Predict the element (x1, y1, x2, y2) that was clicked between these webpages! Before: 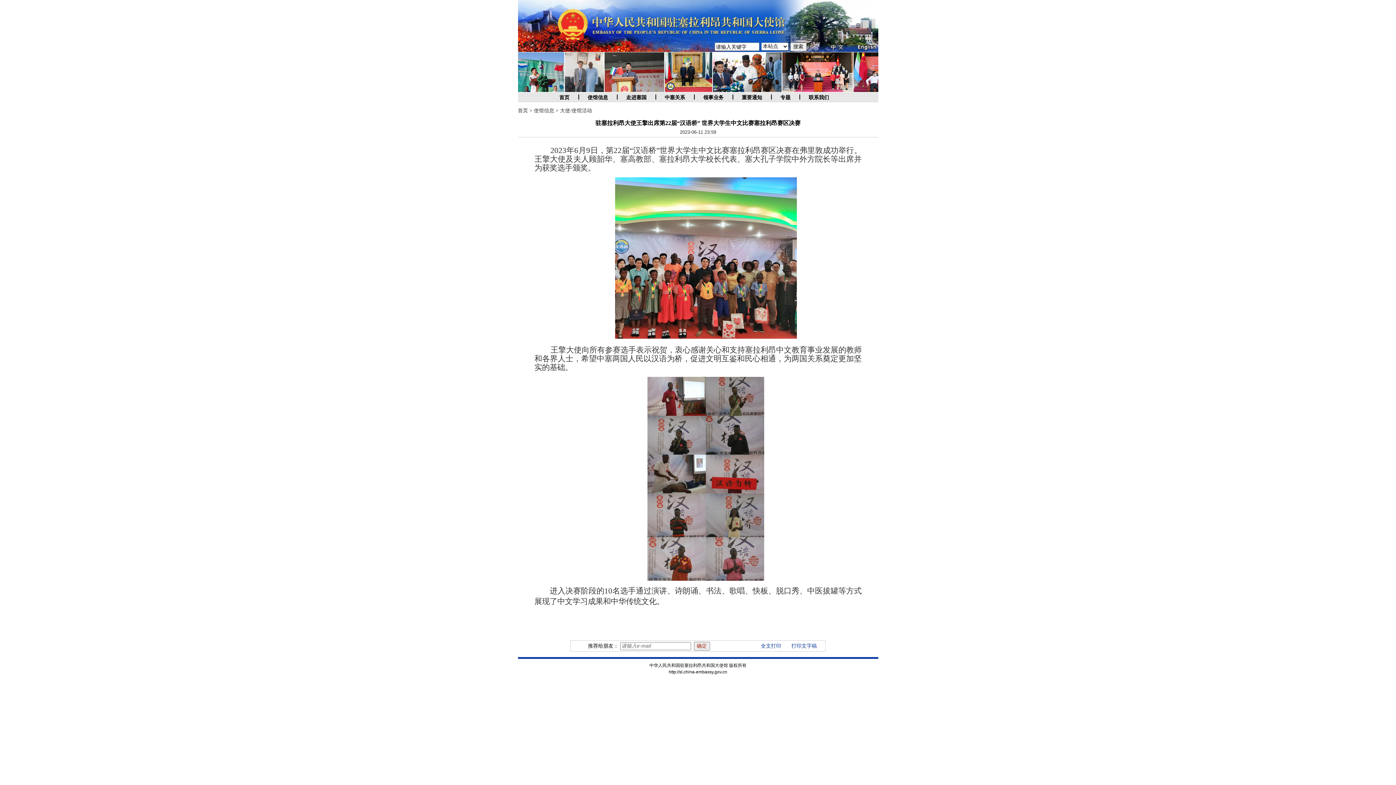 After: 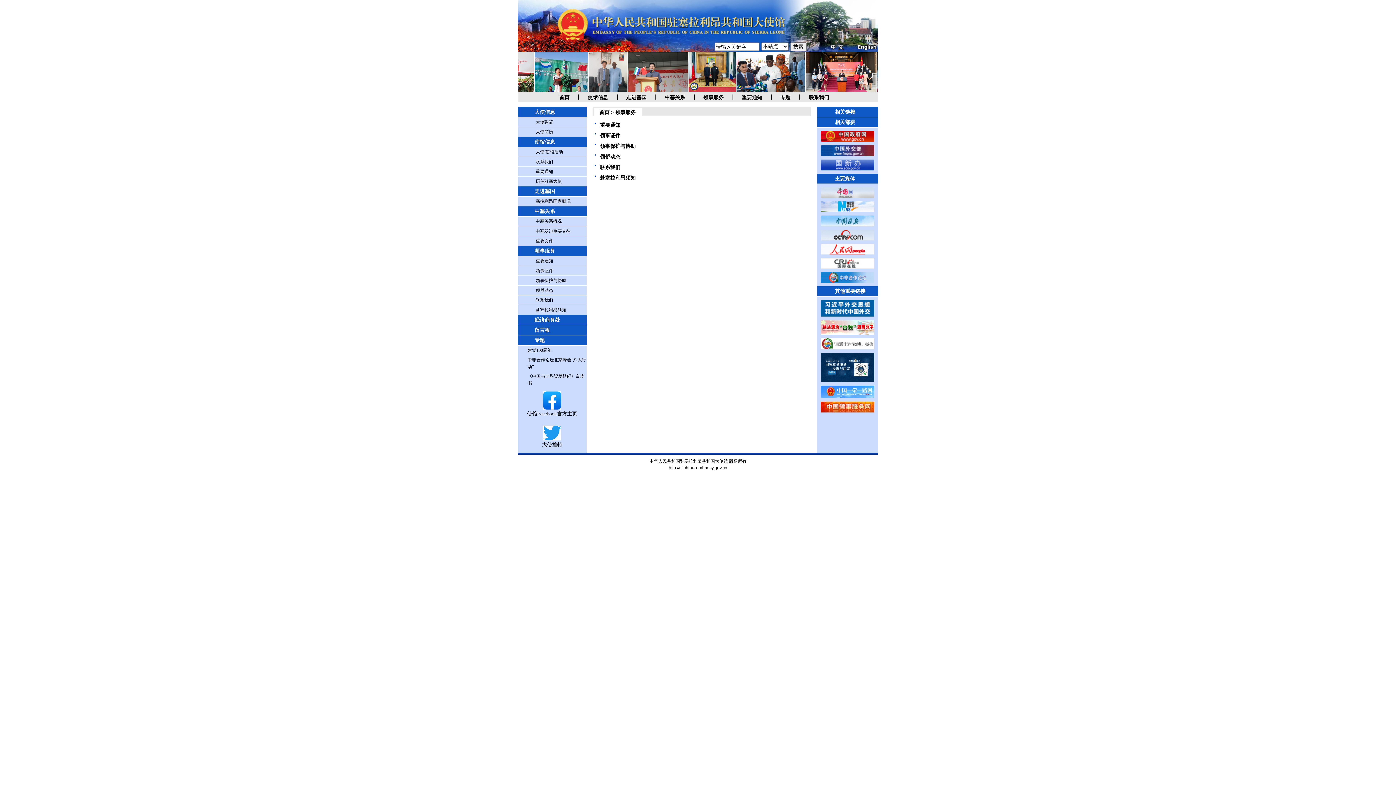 Action: bbox: (703, 94, 723, 100) label: 领事业务